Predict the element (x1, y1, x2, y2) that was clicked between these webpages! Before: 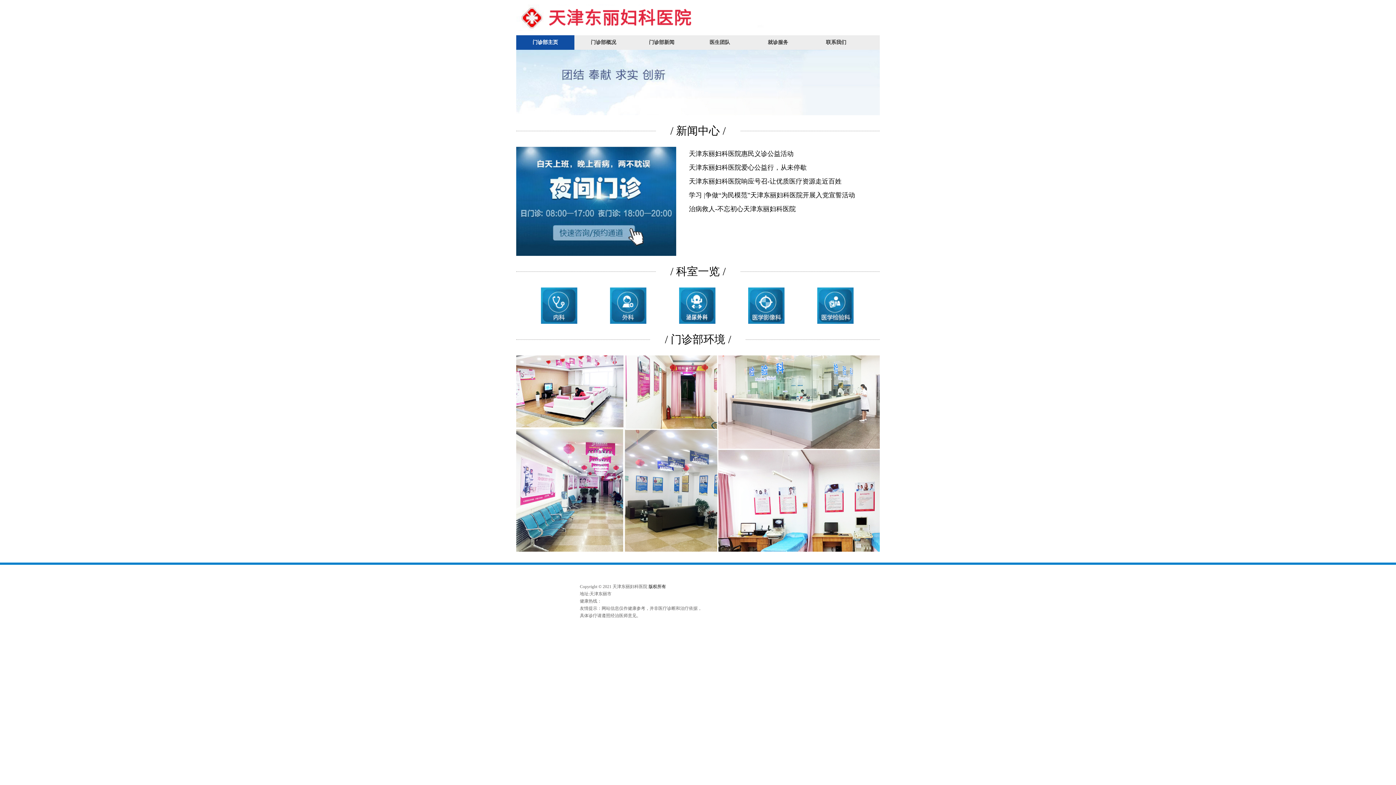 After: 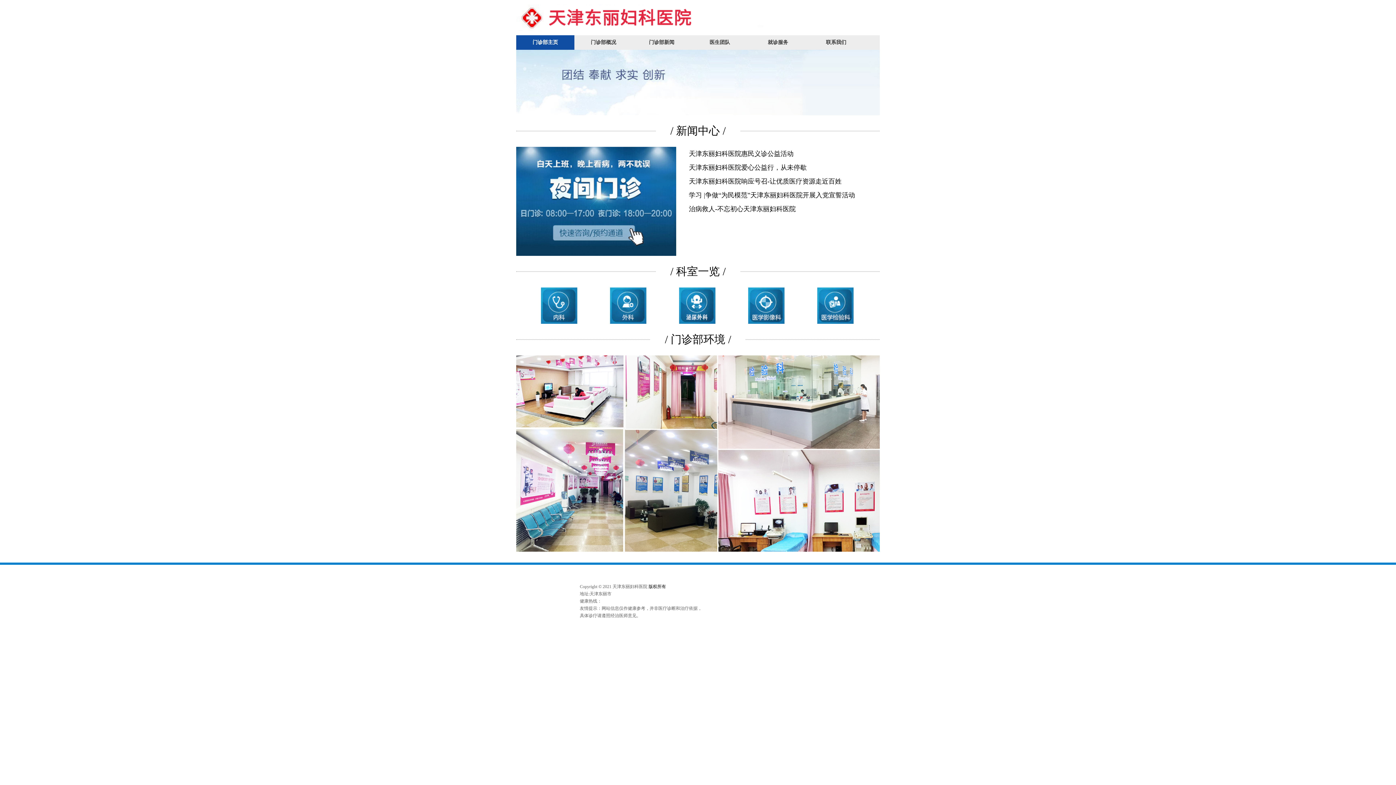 Action: bbox: (670, 124, 725, 136) label: / 新闻中心 /